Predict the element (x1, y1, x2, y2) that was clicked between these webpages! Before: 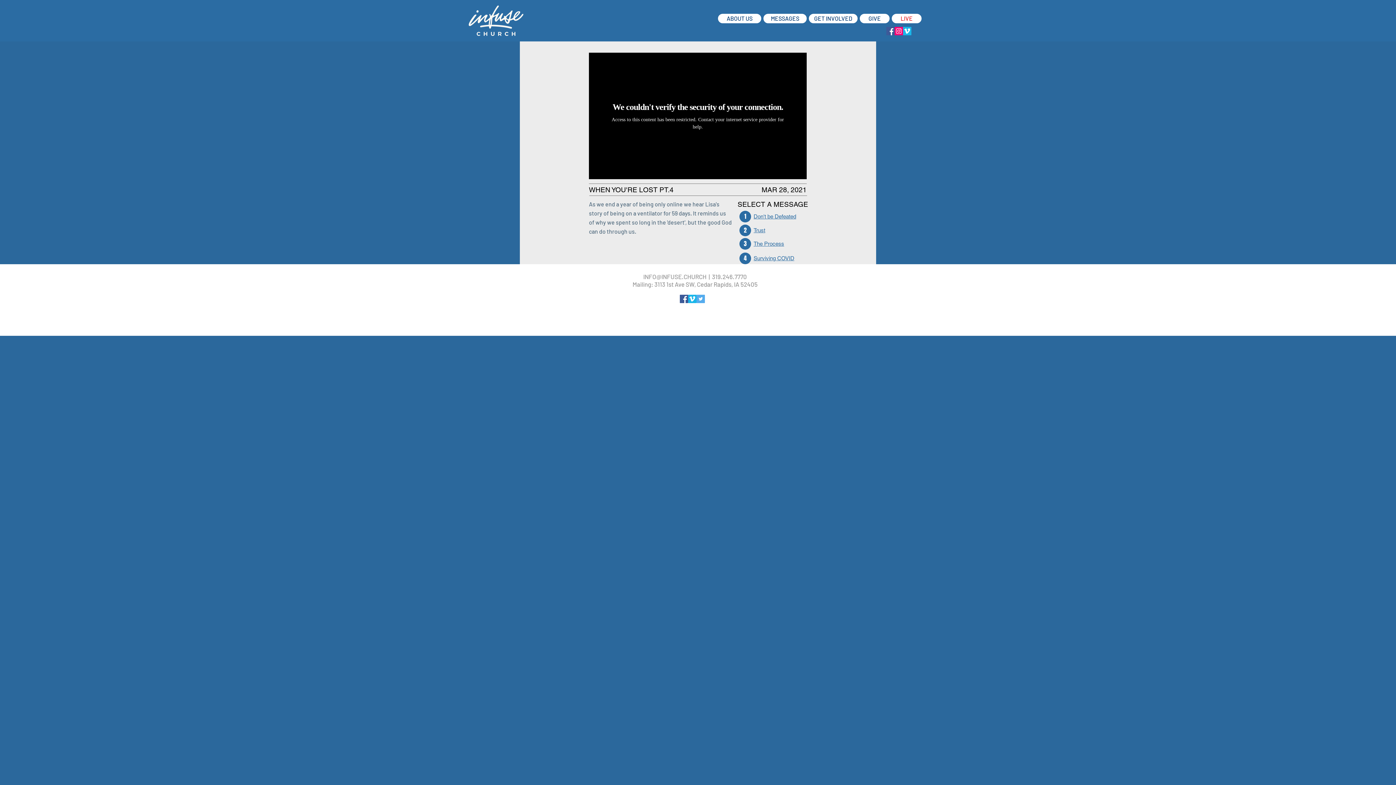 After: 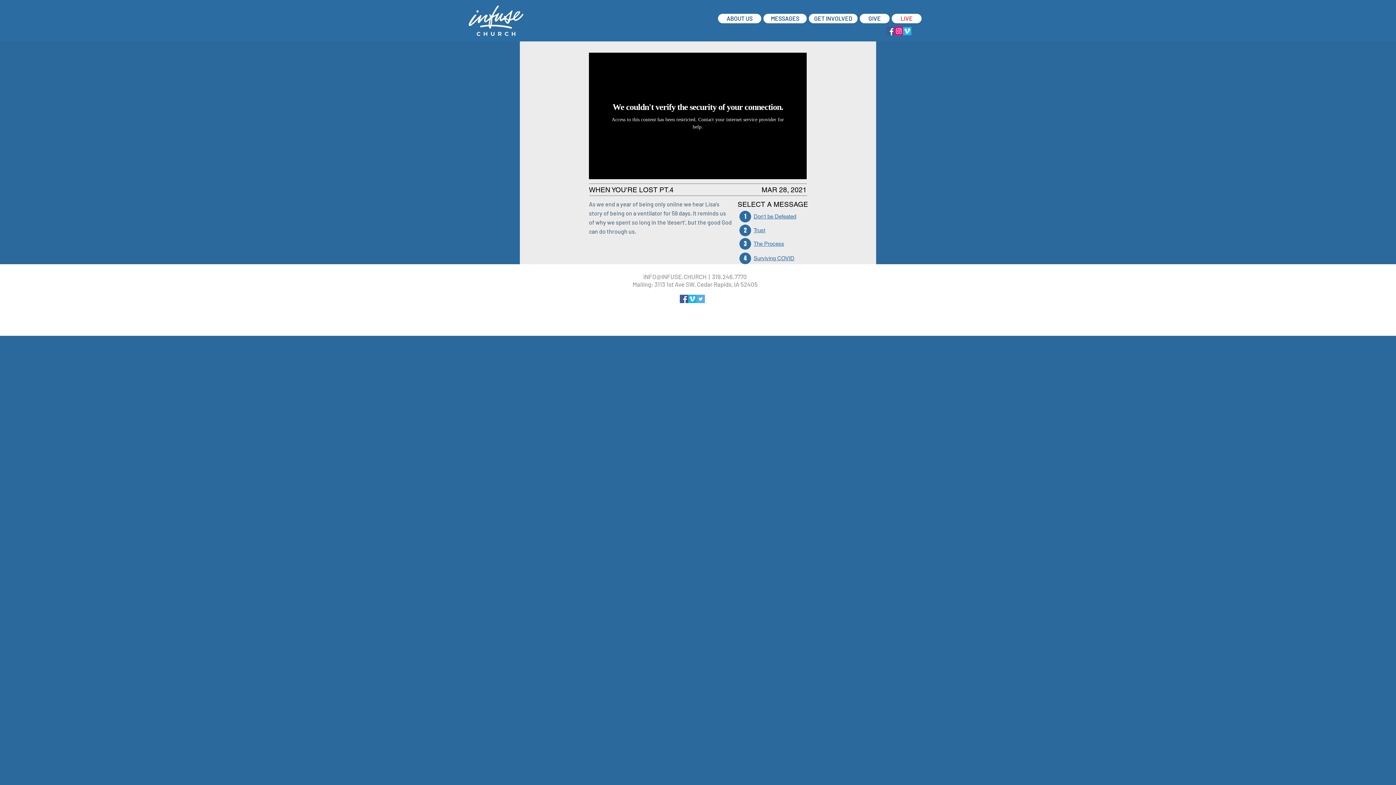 Action: bbox: (688, 294, 696, 303) label: Vimeo Social Icon